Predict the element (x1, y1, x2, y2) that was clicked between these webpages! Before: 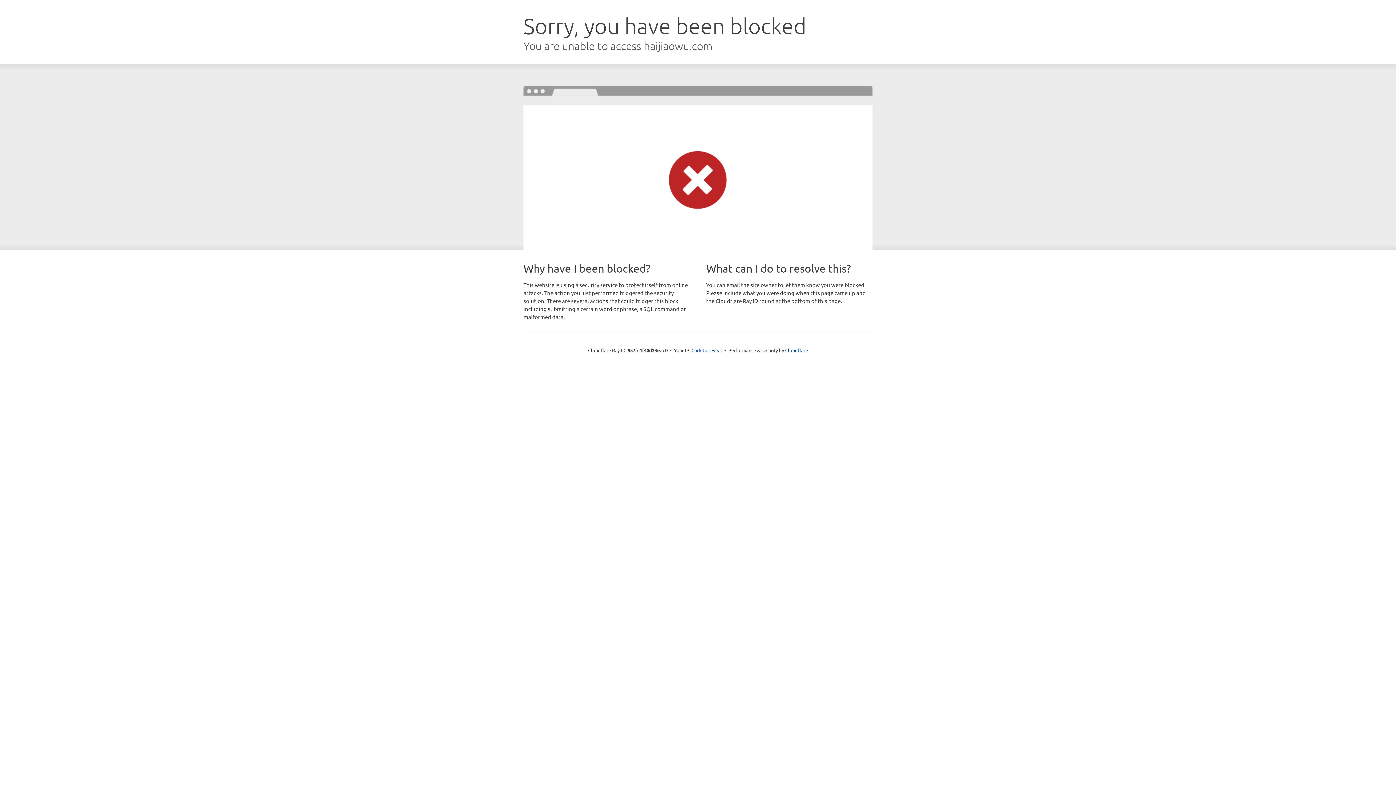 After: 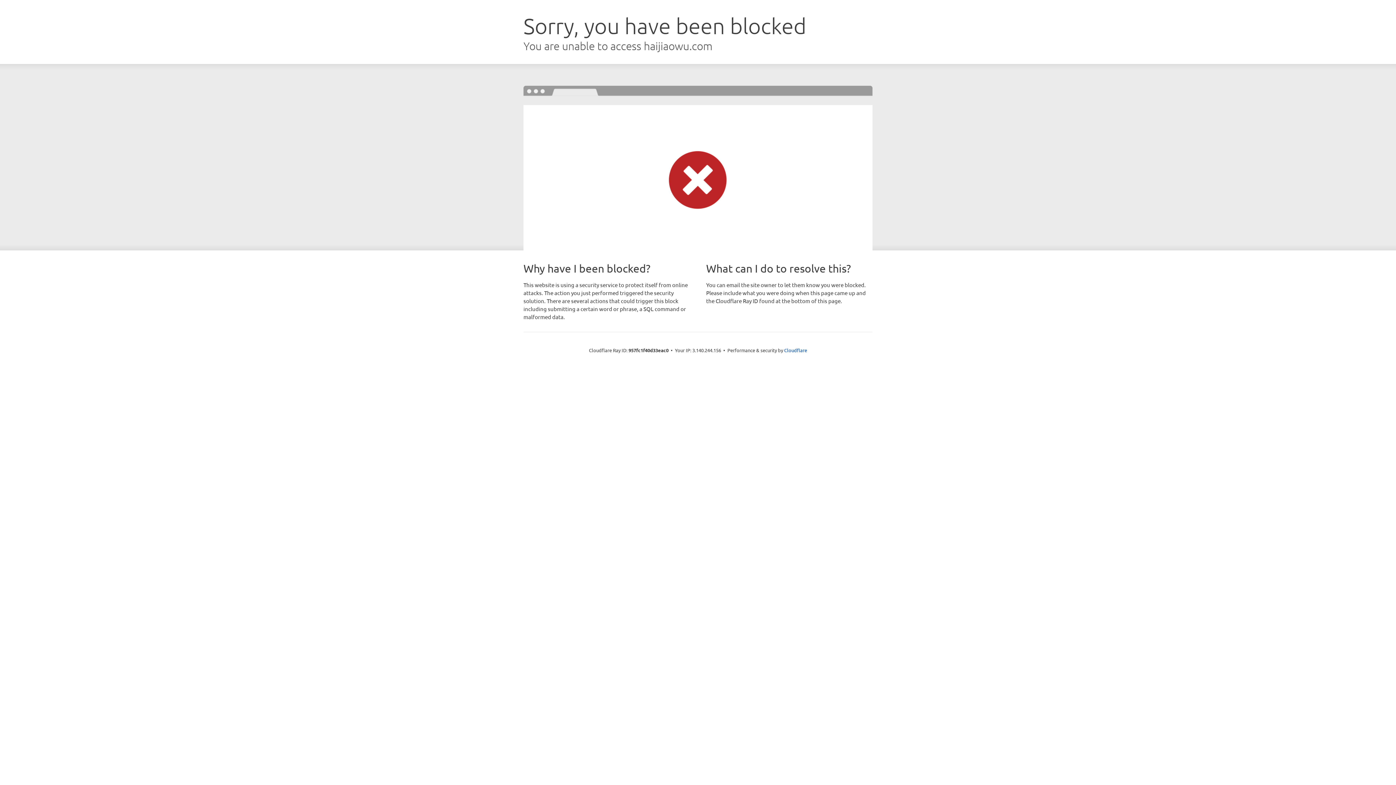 Action: label: Click to reveal bbox: (691, 346, 722, 353)